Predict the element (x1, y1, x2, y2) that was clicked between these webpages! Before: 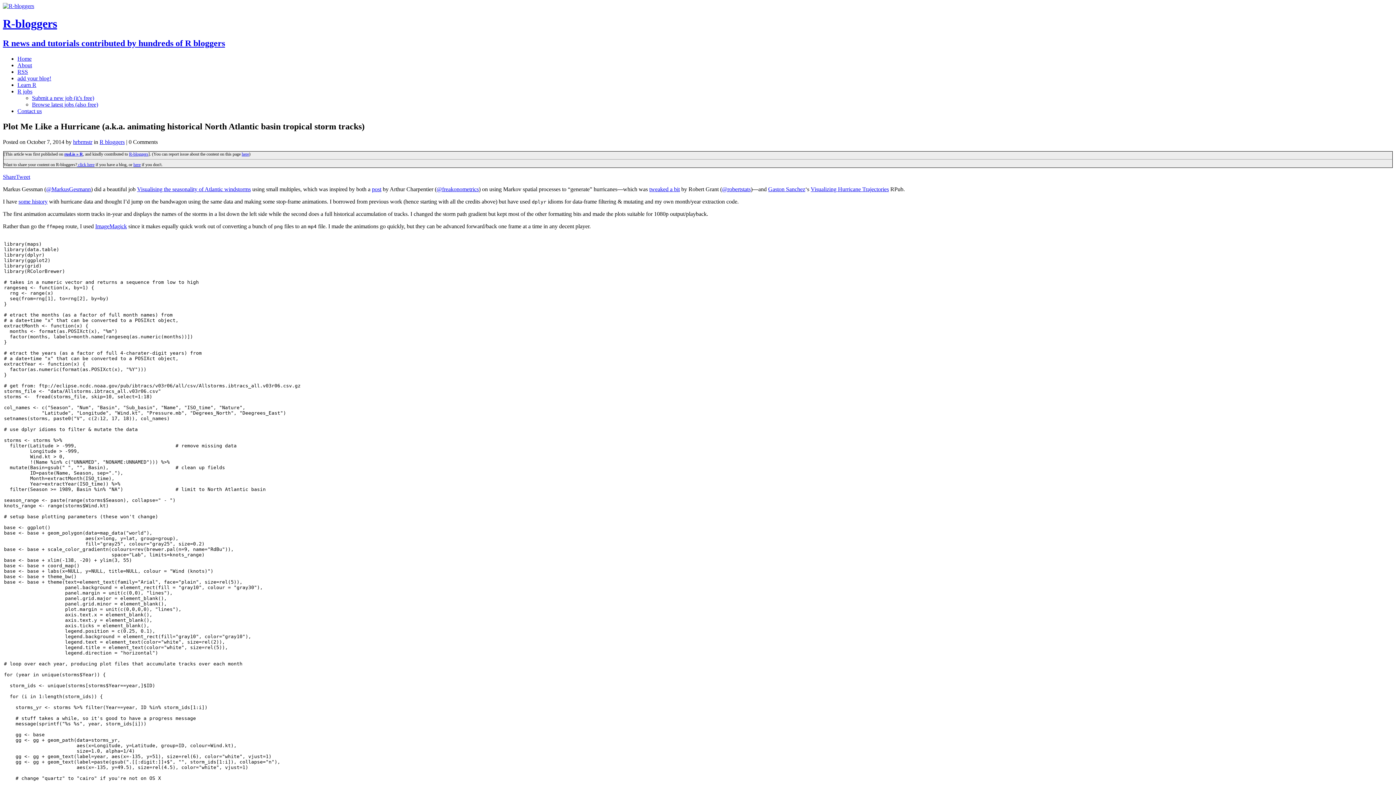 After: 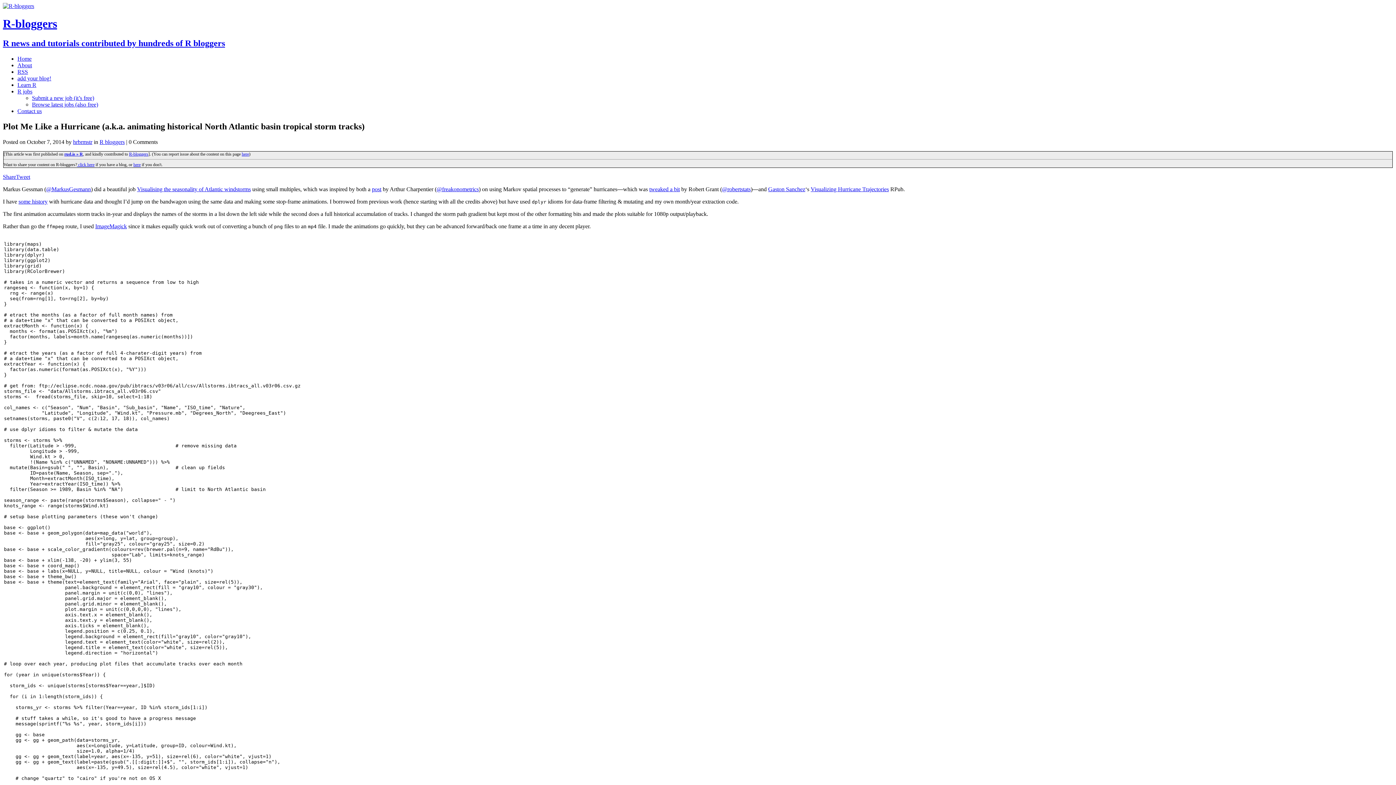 Action: label: Tweet bbox: (16, 173, 30, 179)